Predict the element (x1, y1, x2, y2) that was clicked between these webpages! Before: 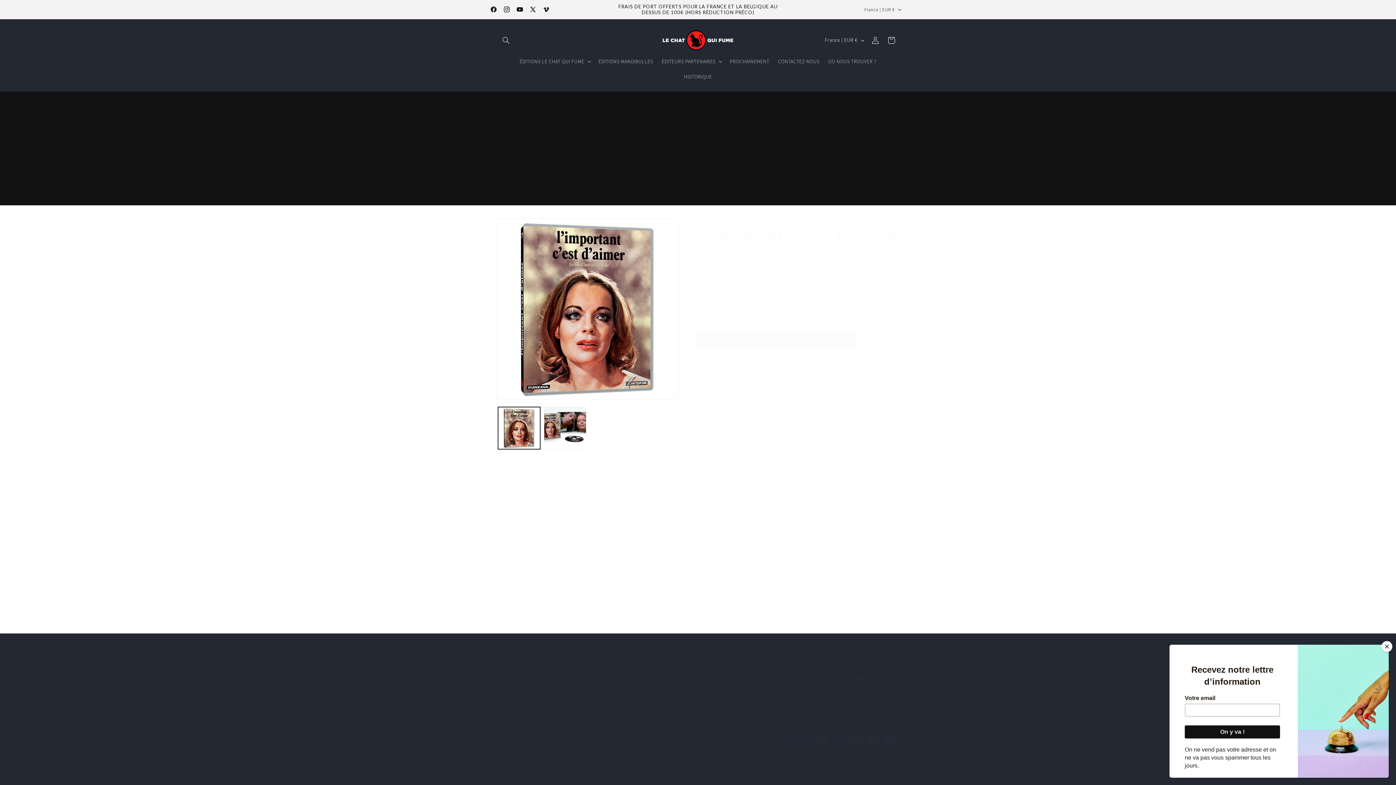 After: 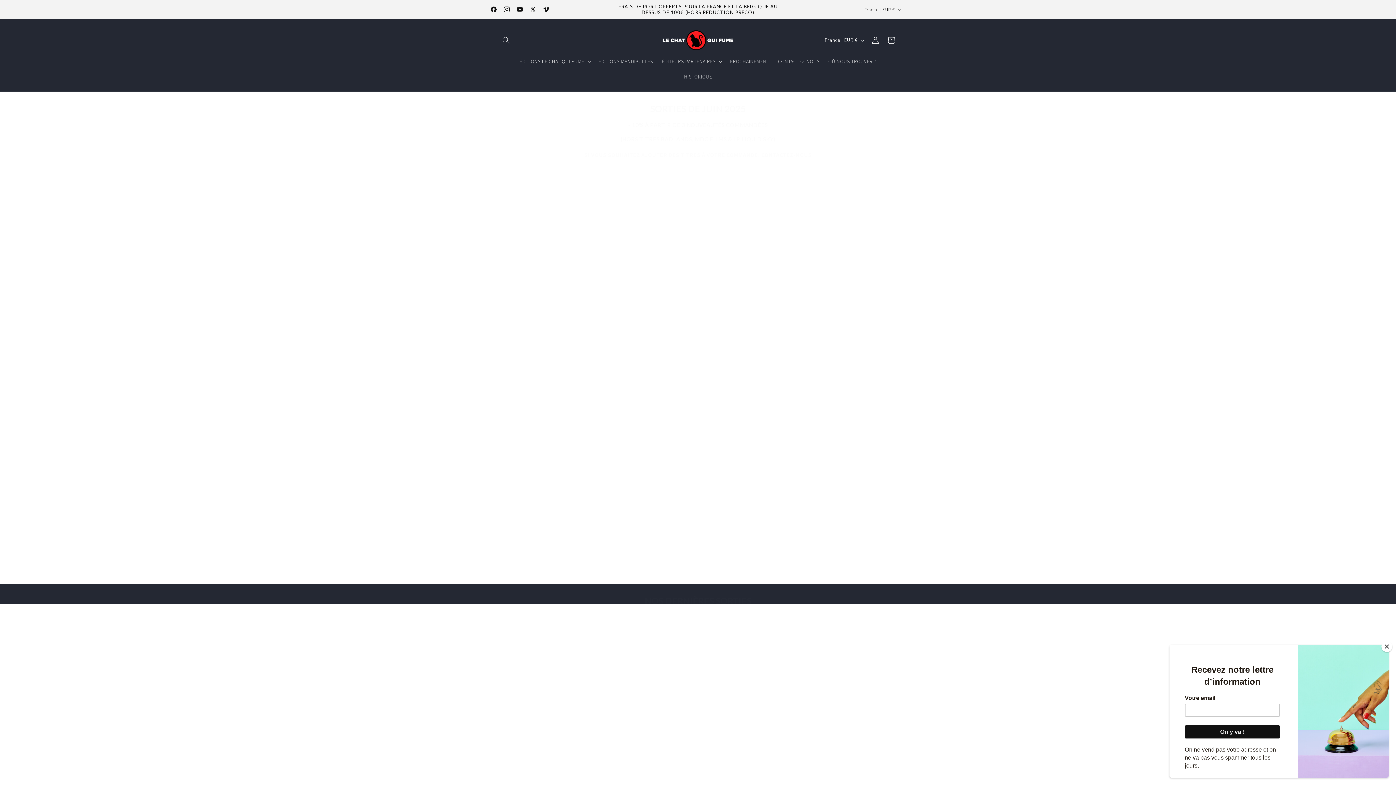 Action: bbox: (659, 26, 737, 53)